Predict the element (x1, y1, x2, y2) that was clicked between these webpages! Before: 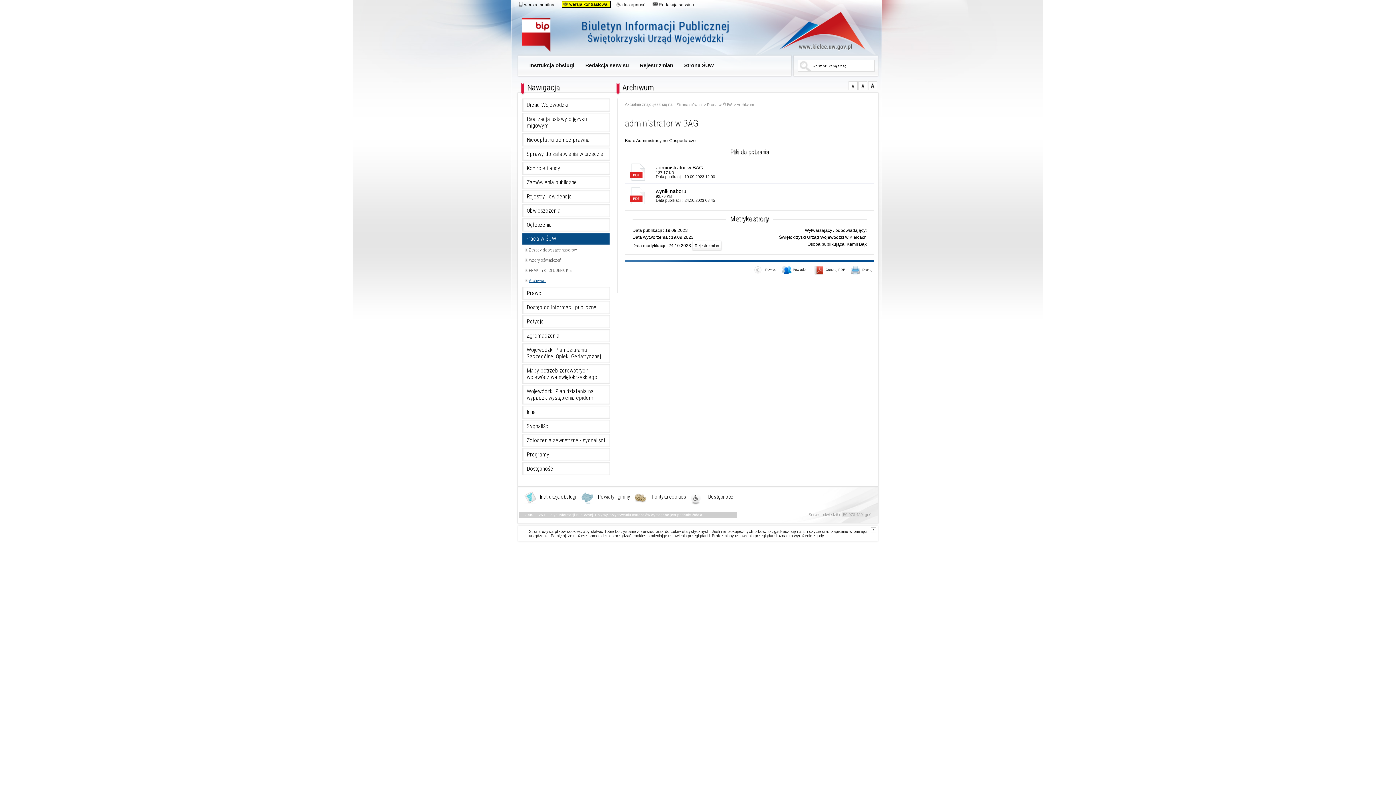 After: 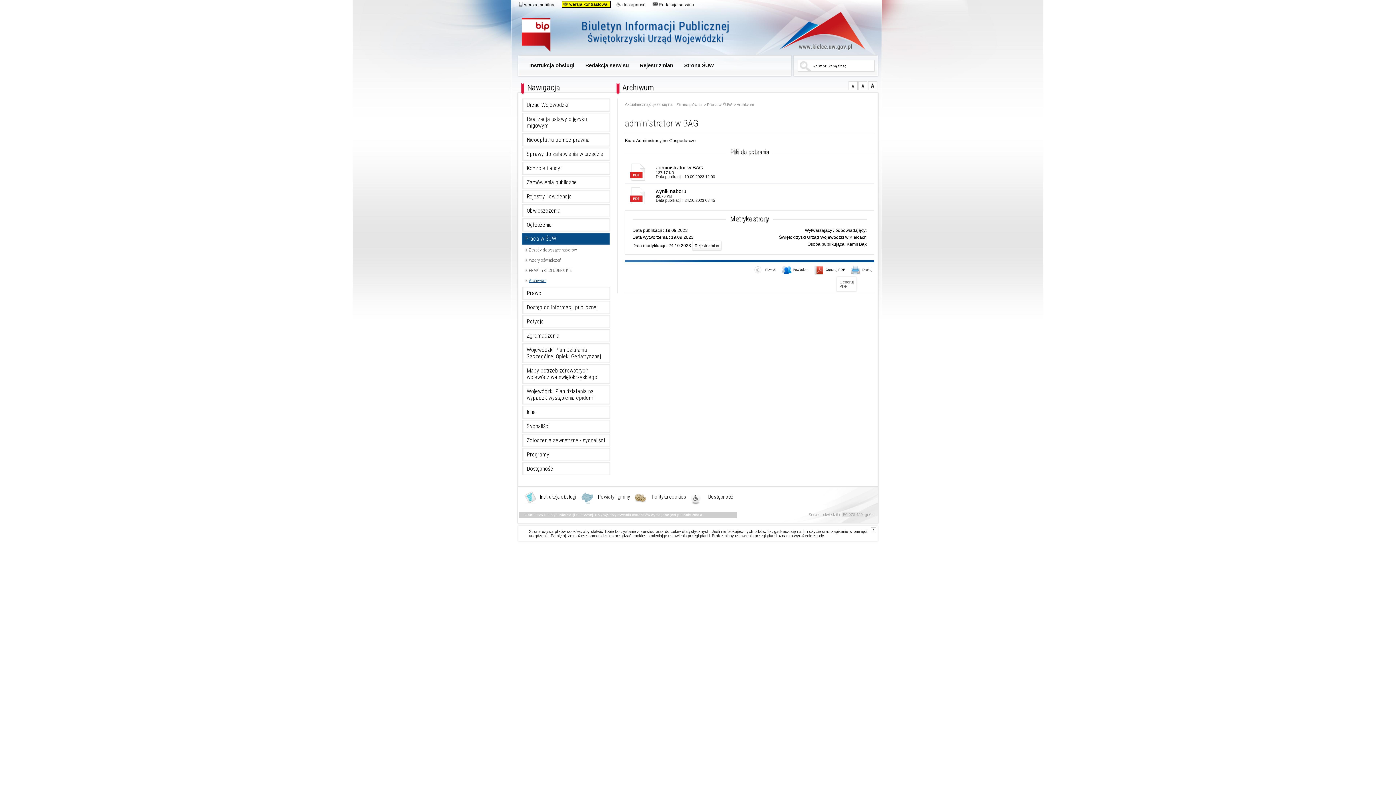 Action: label: Generuj PDF bbox: (814, 266, 847, 276)